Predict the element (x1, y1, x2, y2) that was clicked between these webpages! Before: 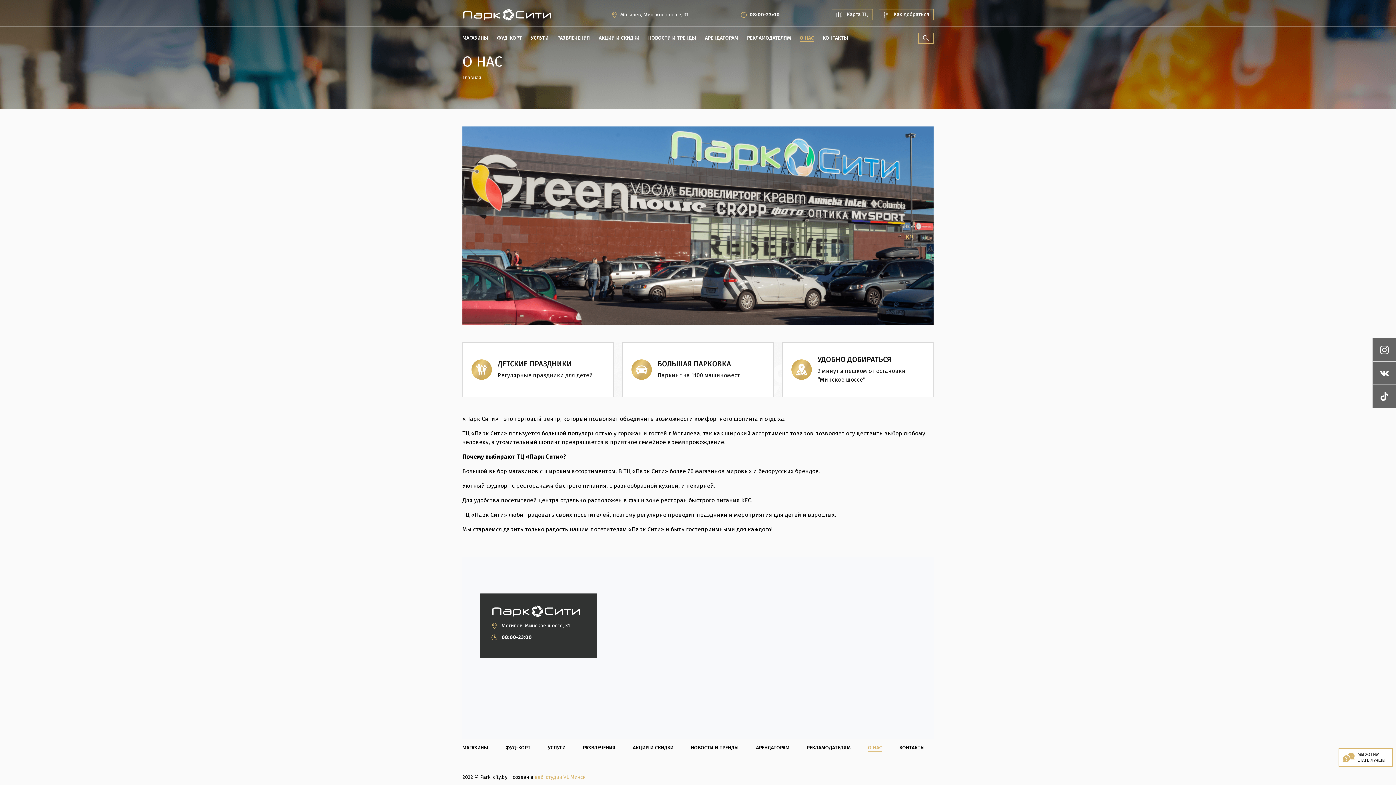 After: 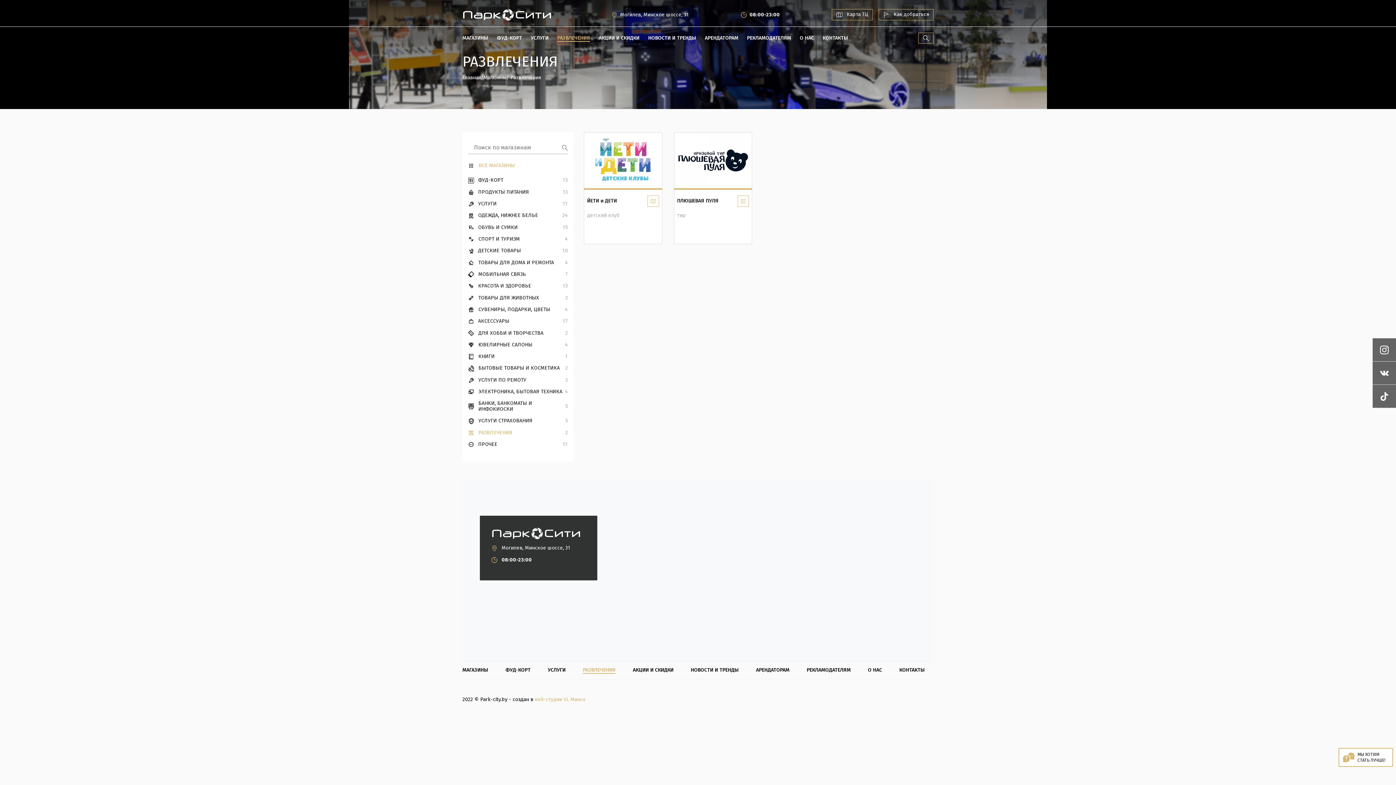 Action: label: РАЗВЛЕЧЕНИЯ bbox: (583, 744, 615, 751)